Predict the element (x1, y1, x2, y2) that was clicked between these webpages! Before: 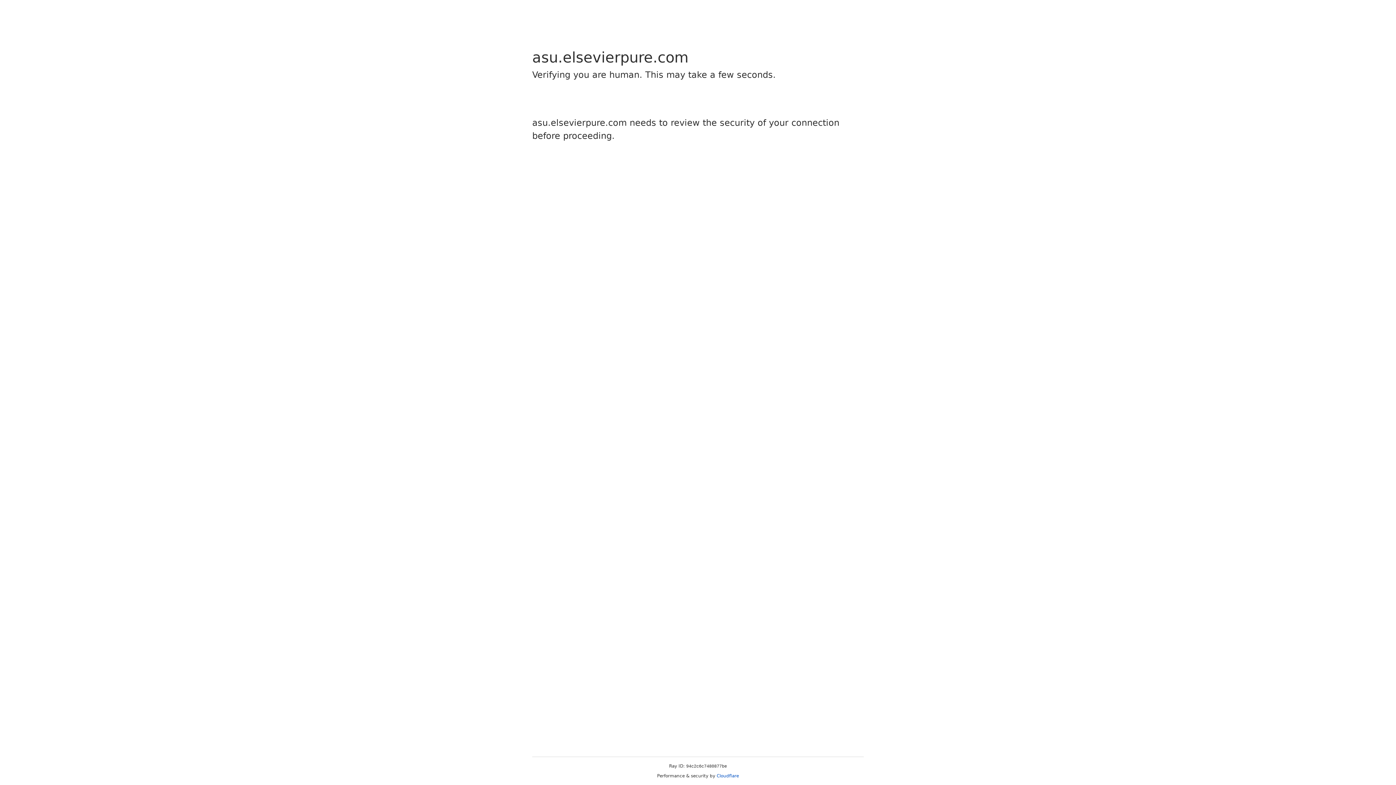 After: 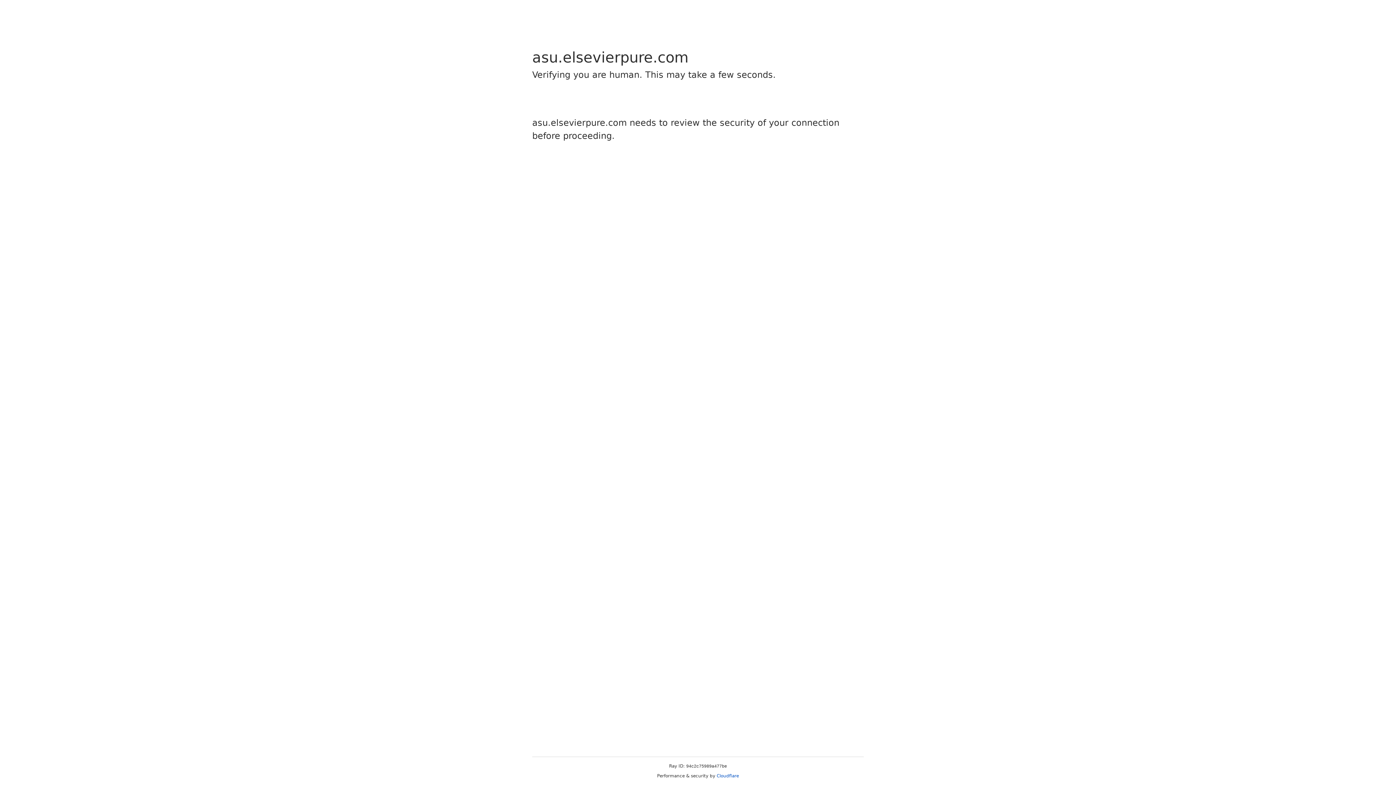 Action: bbox: (716, 773, 739, 778) label: Cloudflare